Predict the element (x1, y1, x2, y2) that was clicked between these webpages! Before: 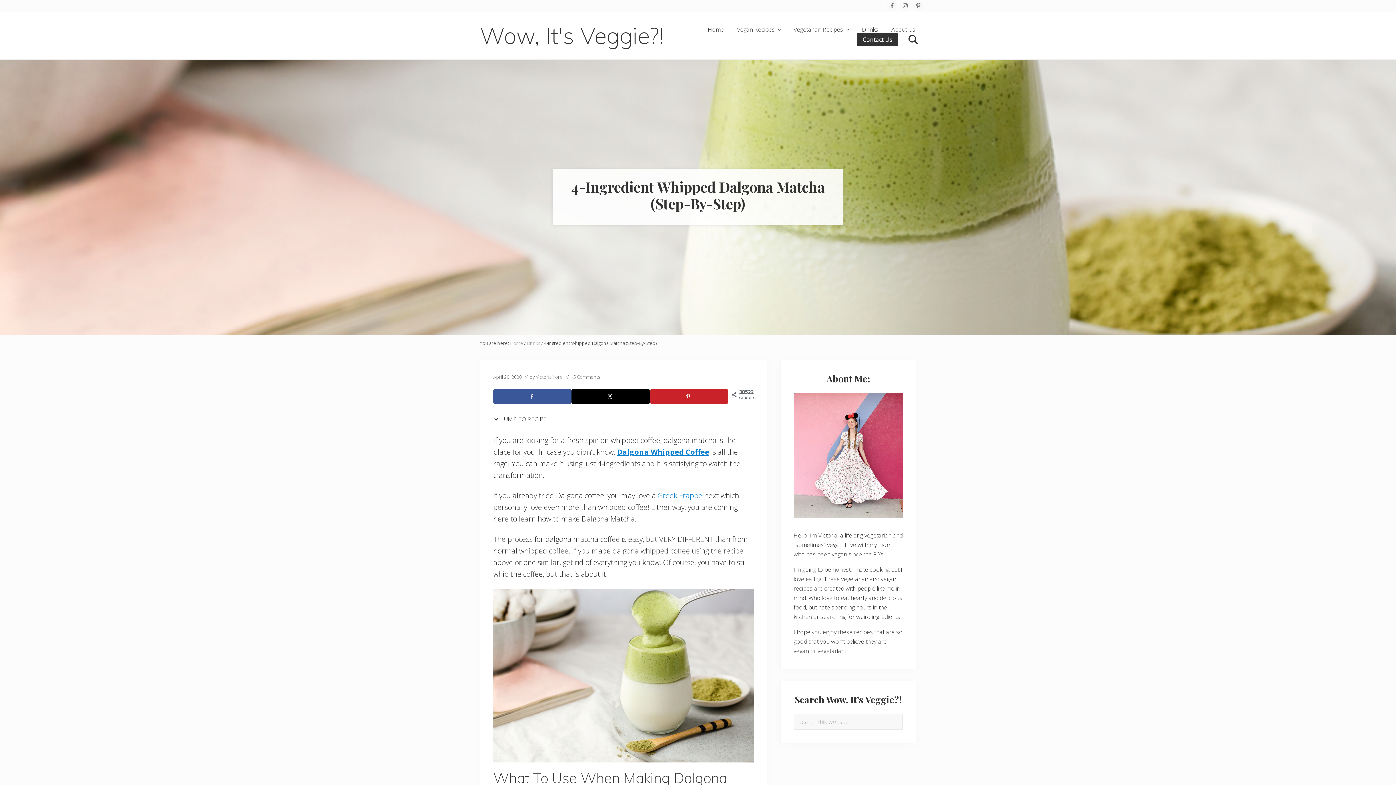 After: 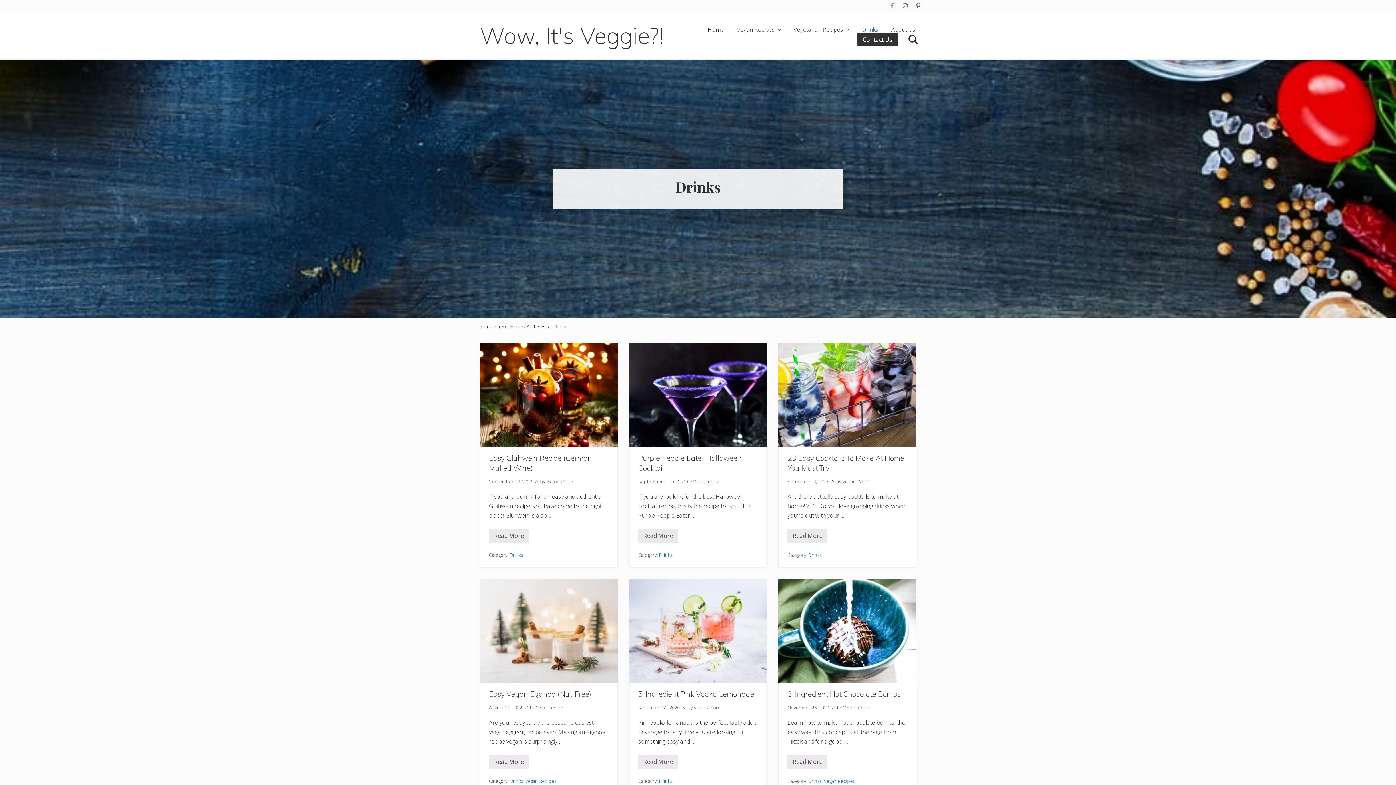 Action: label: Drinks bbox: (526, 340, 540, 346)